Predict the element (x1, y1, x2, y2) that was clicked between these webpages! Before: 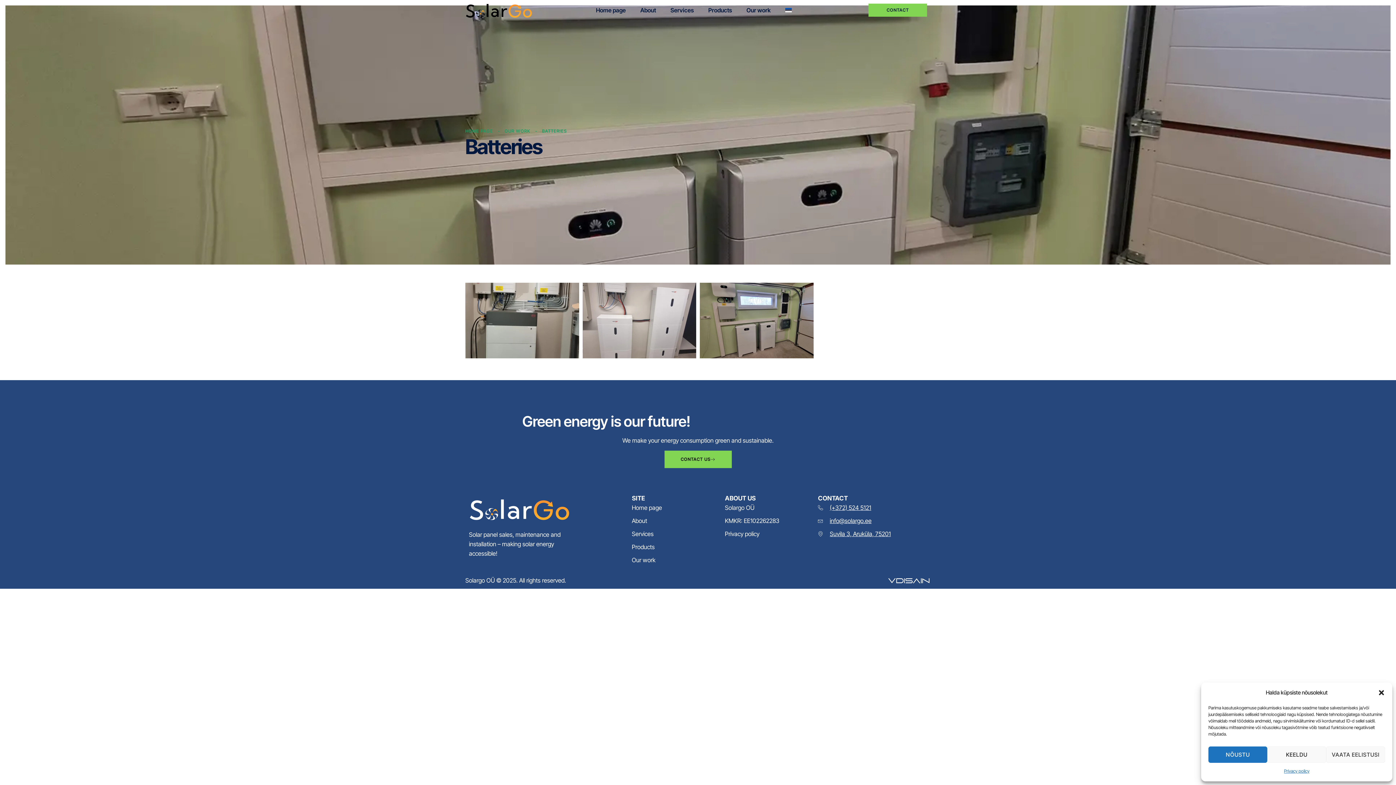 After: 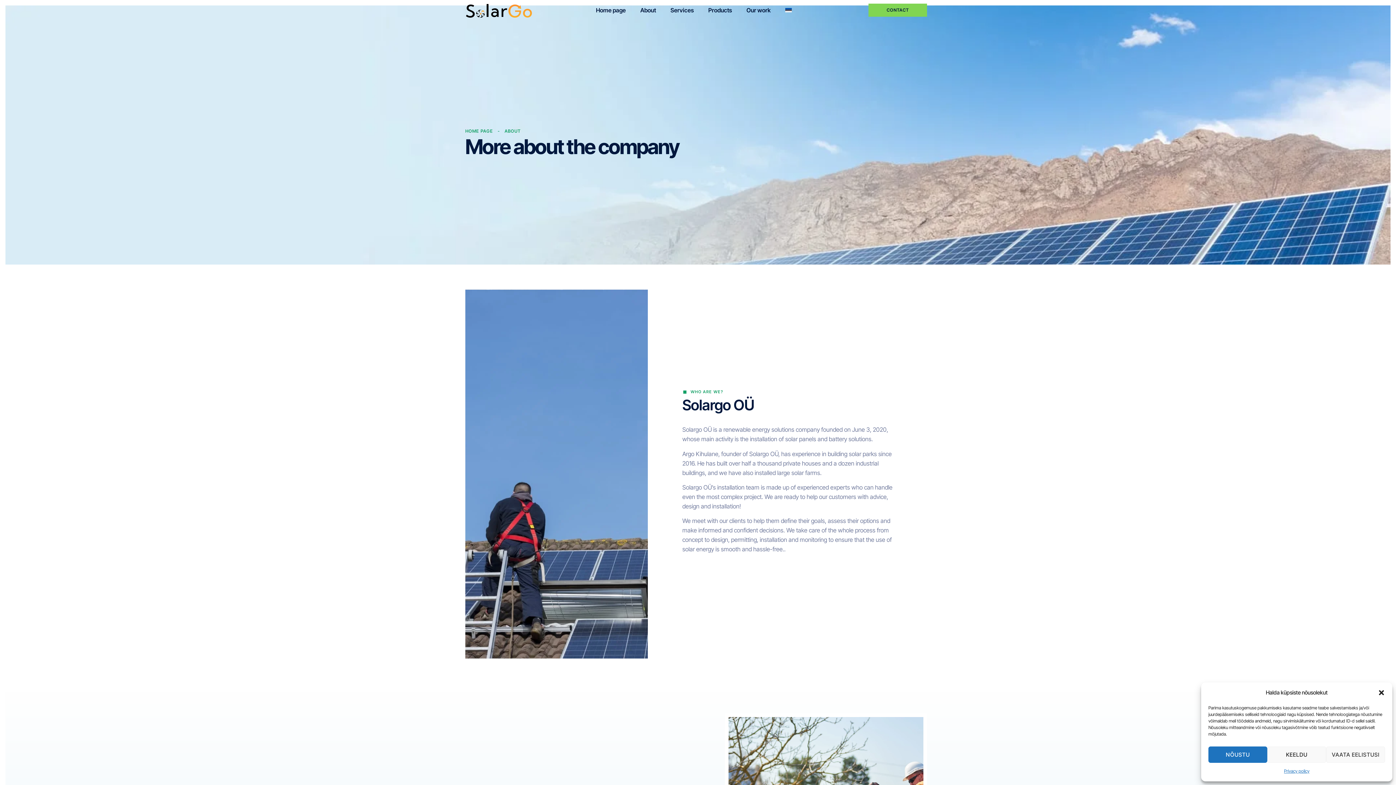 Action: label: About bbox: (632, 516, 725, 525)